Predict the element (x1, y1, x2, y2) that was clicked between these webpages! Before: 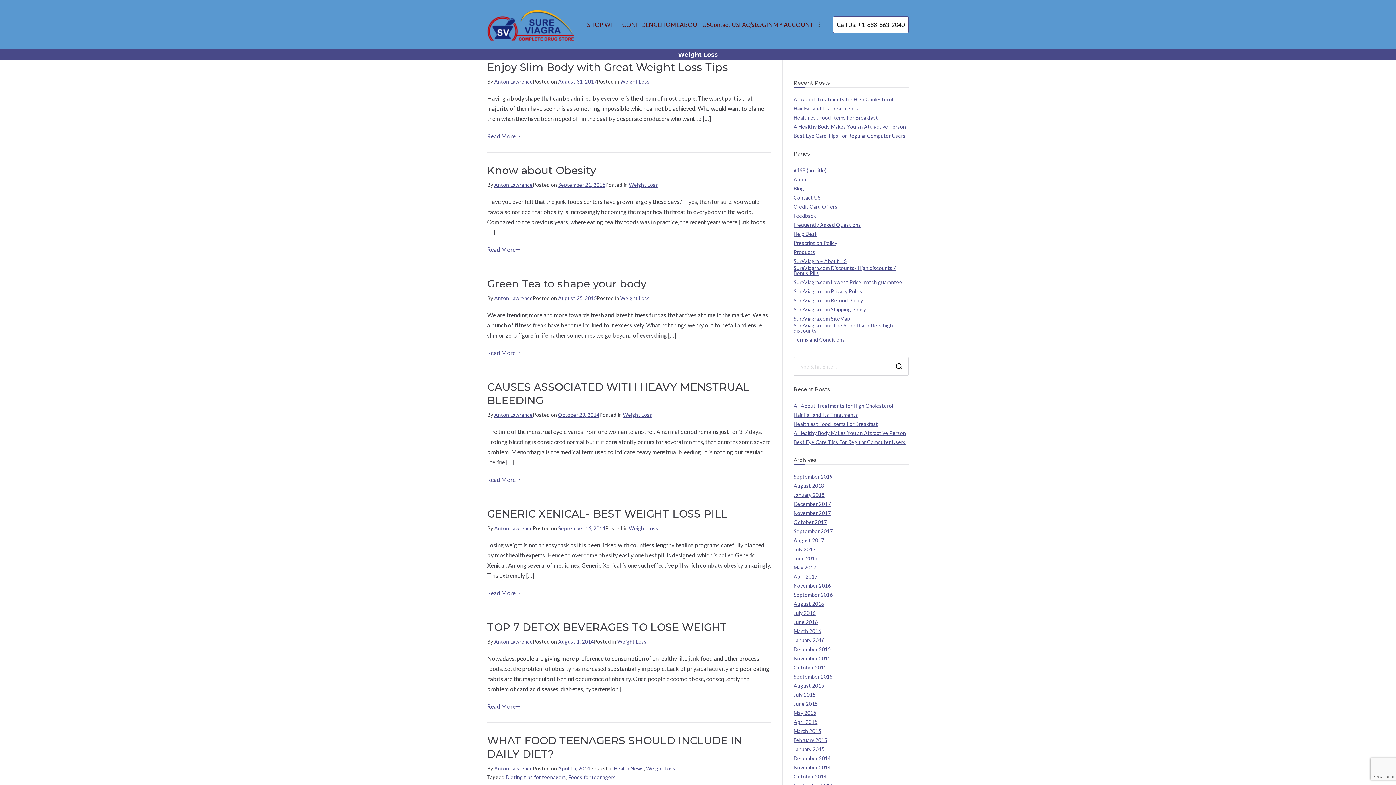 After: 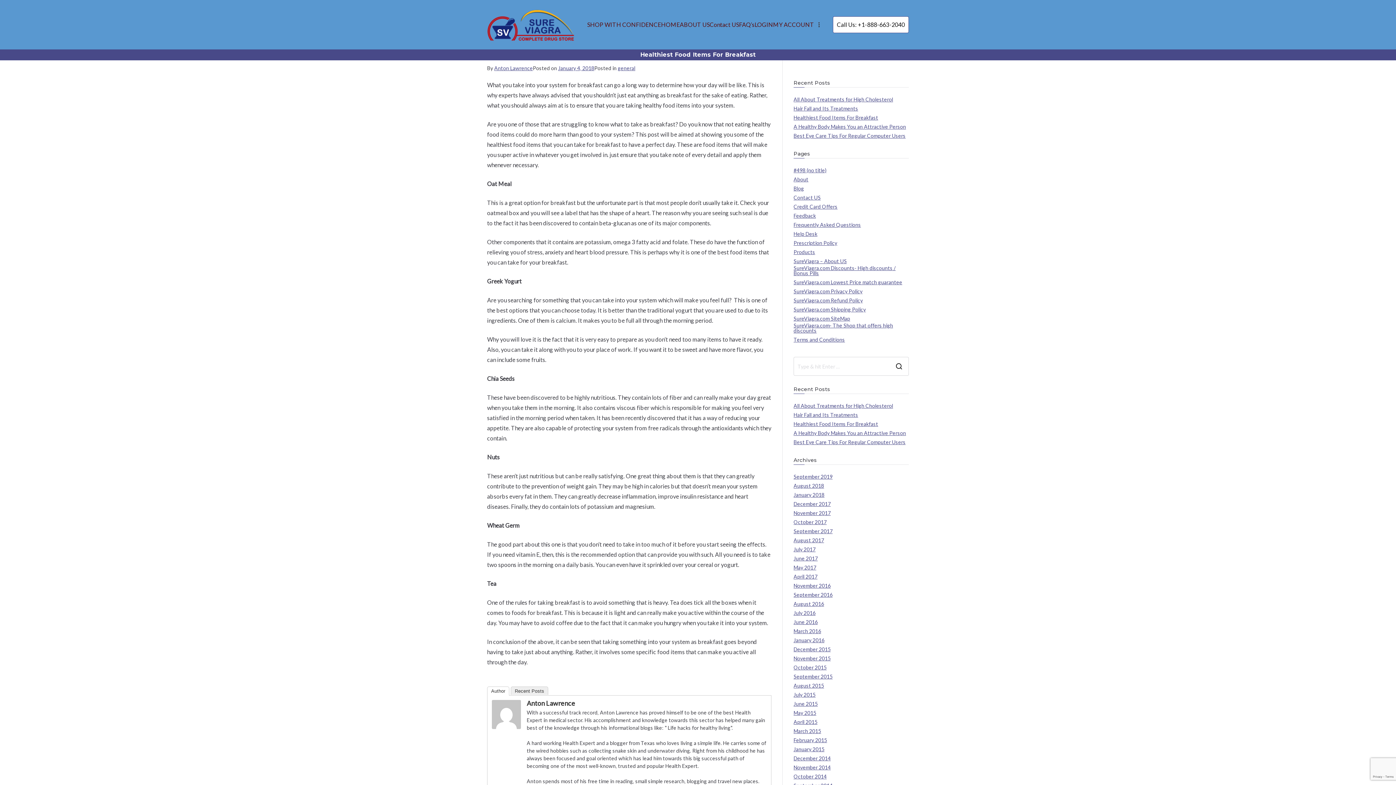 Action: bbox: (793, 115, 878, 120) label: Healthiest Food Items For Breakfast